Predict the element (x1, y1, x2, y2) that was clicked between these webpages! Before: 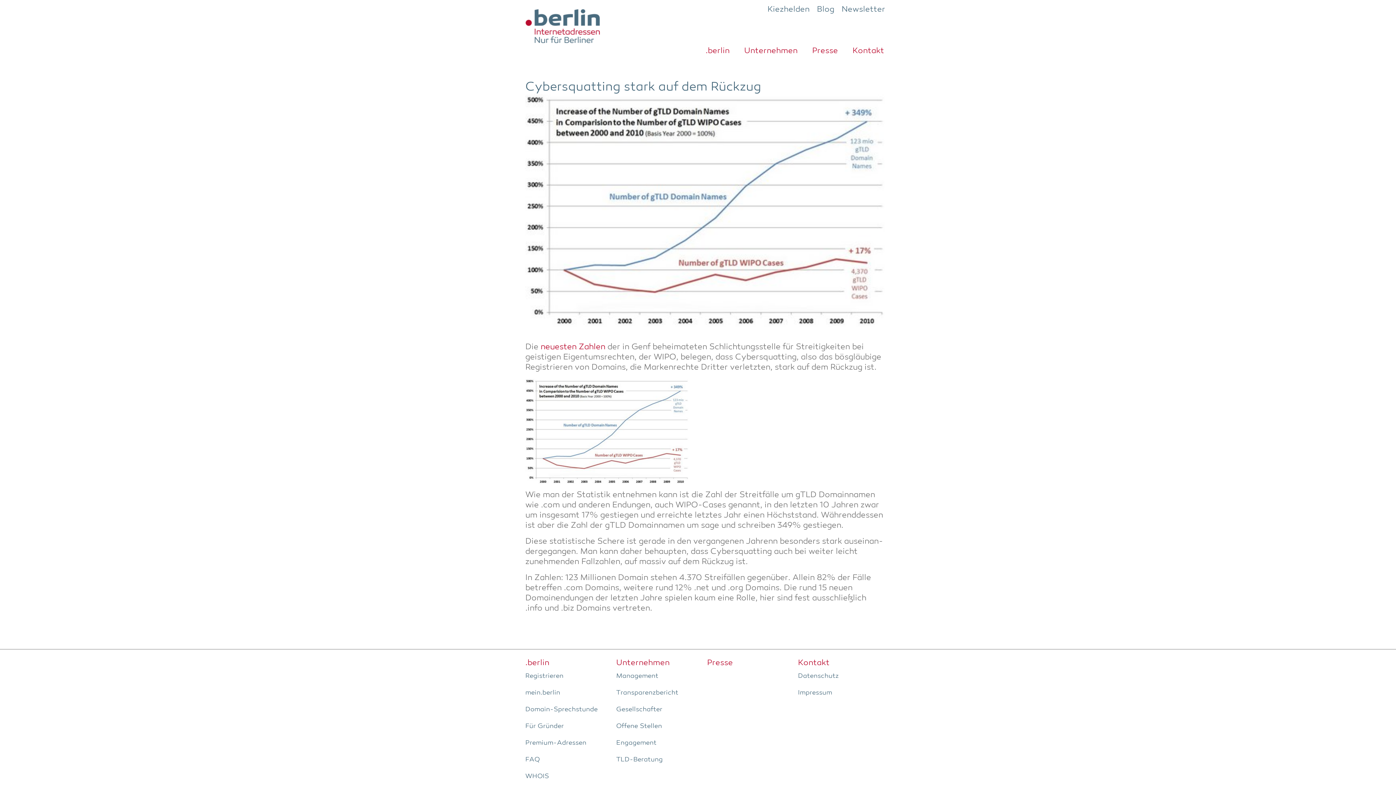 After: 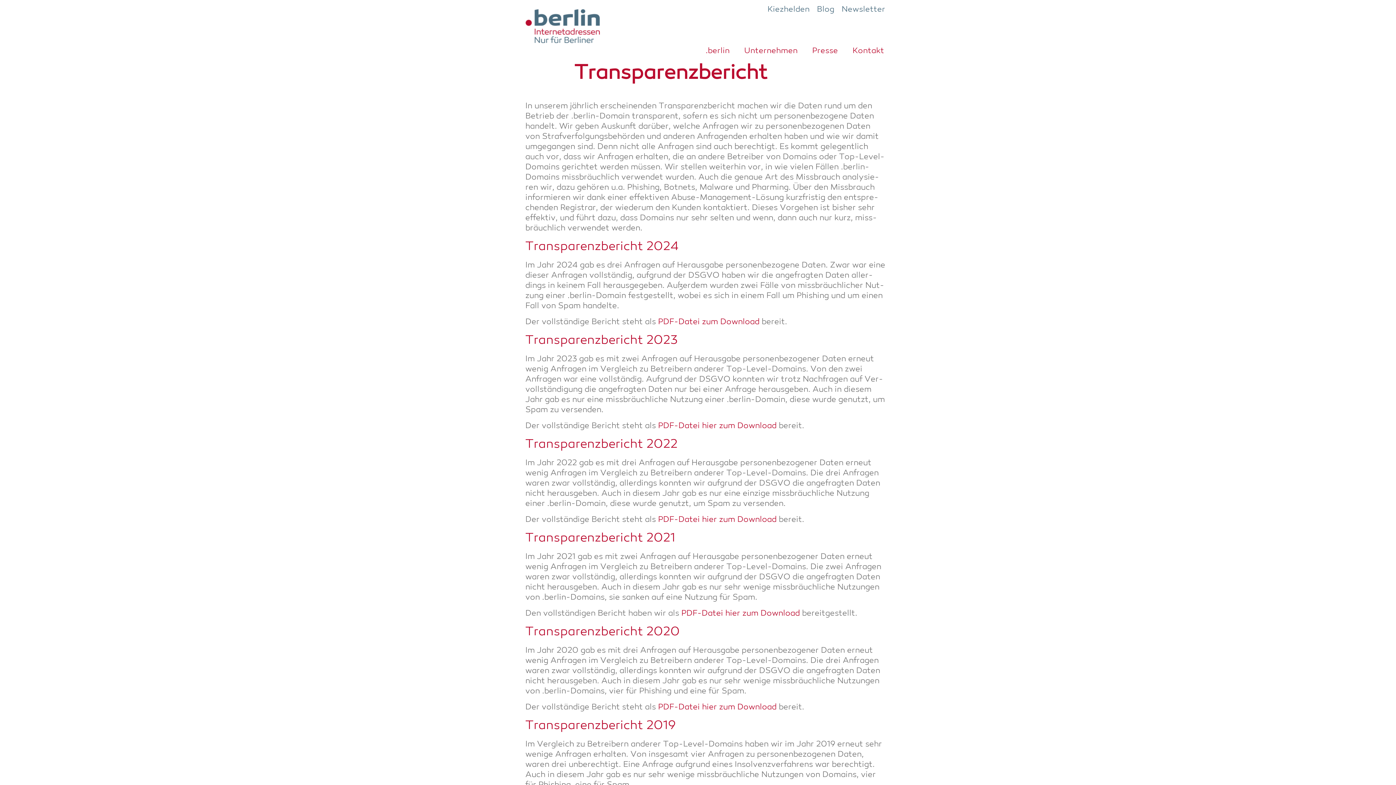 Action: label: Trans­pa­renz­be­richt bbox: (616, 689, 678, 697)